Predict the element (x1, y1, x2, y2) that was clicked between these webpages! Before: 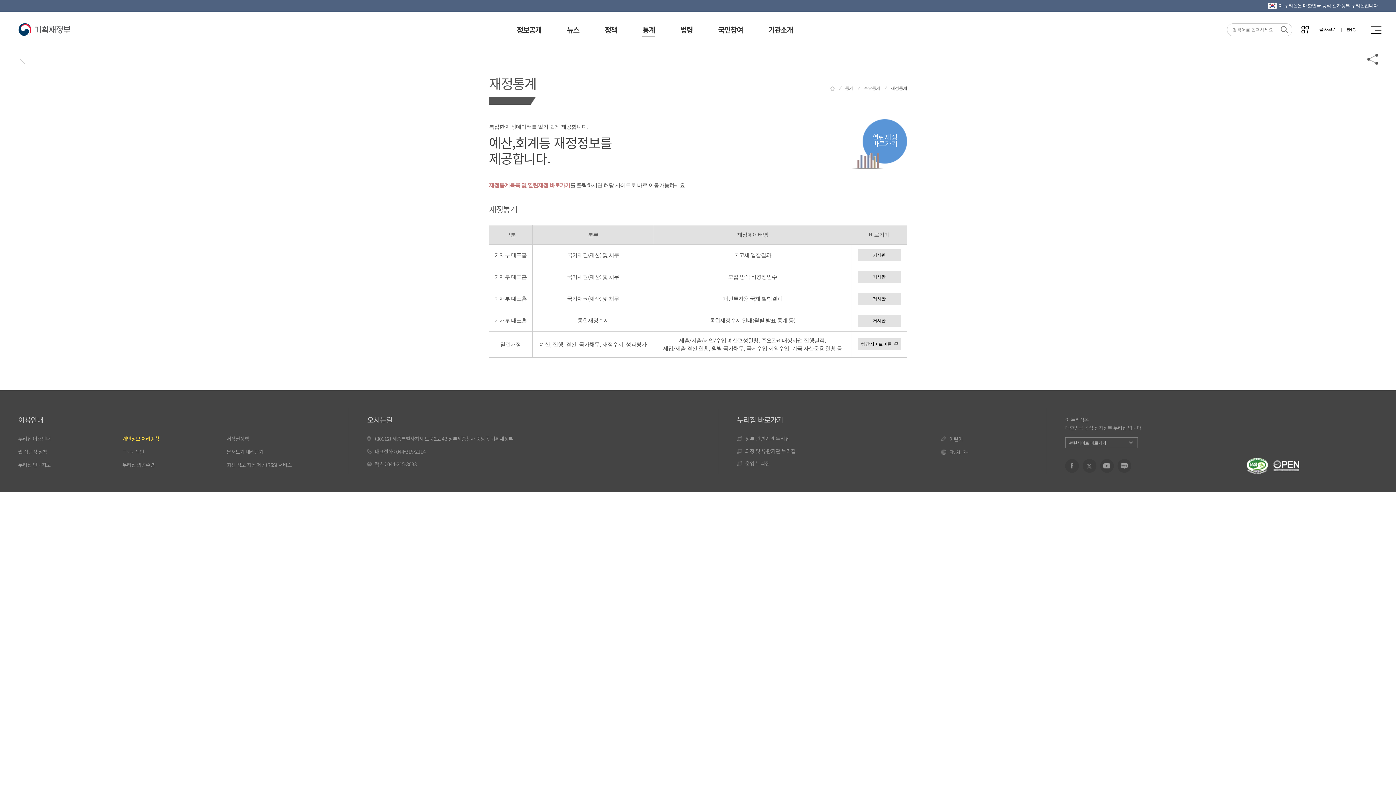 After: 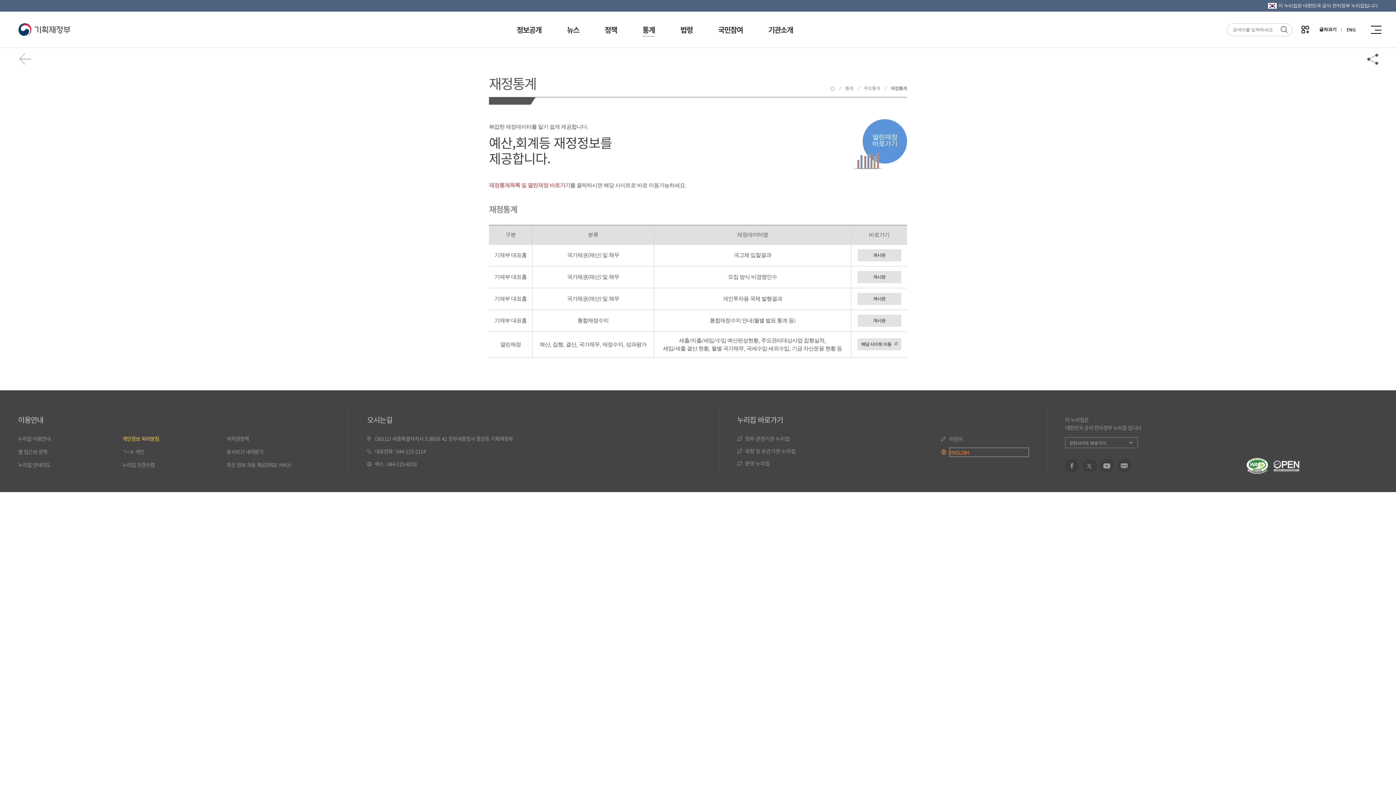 Action: label: ENGLISH bbox: (949, 448, 1029, 456)